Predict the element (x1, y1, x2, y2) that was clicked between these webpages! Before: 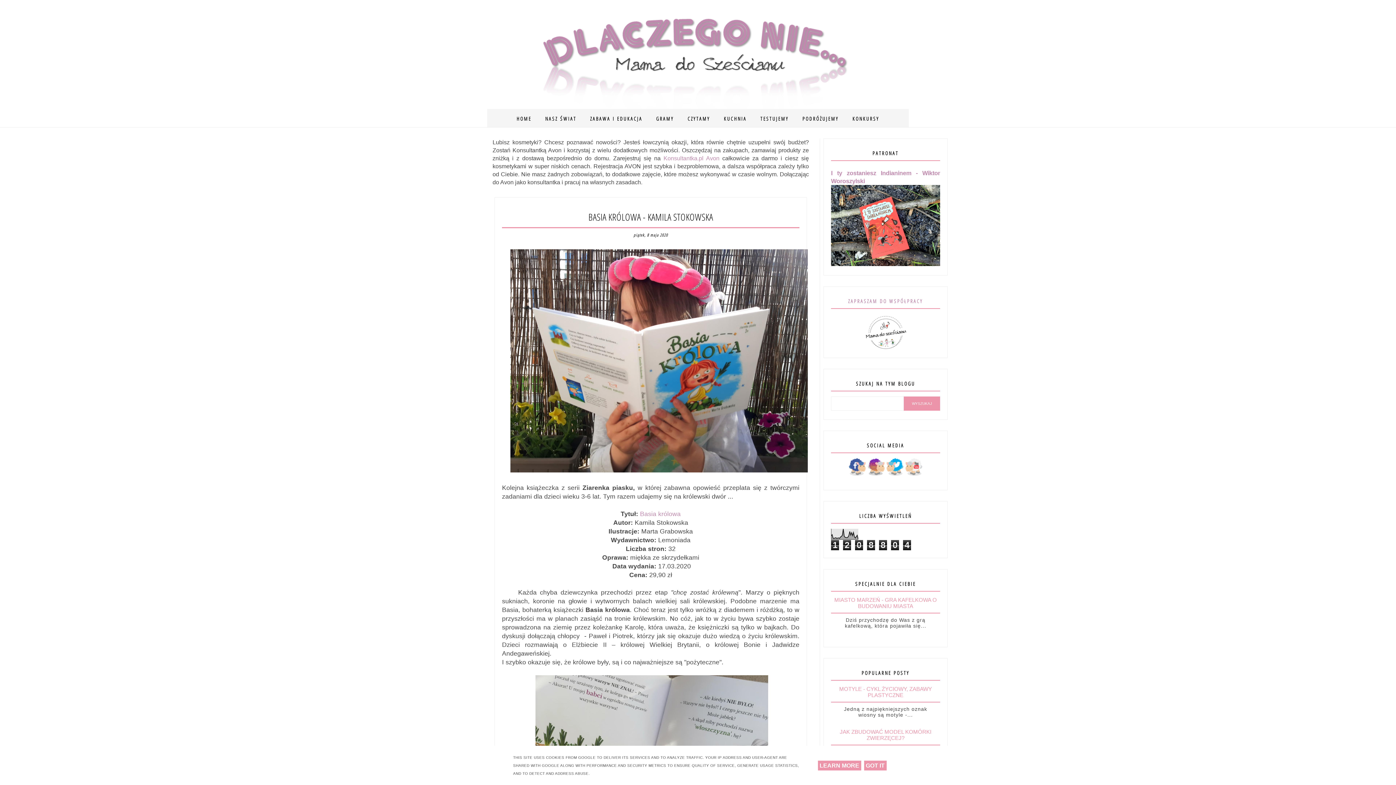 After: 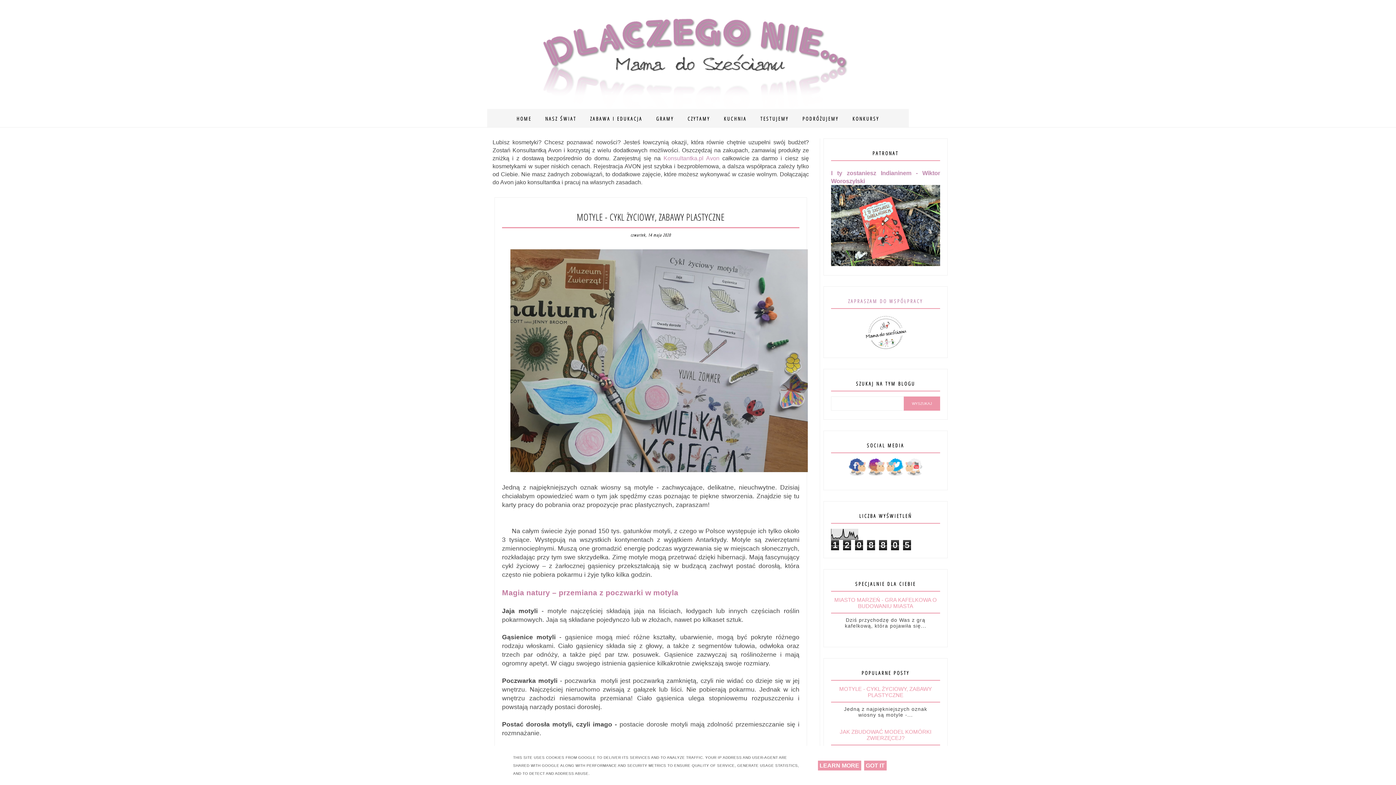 Action: bbox: (839, 686, 932, 698) label: MOTYLE - CYKL ŻYCIOWY, ZABAWY PLASTYCZNE